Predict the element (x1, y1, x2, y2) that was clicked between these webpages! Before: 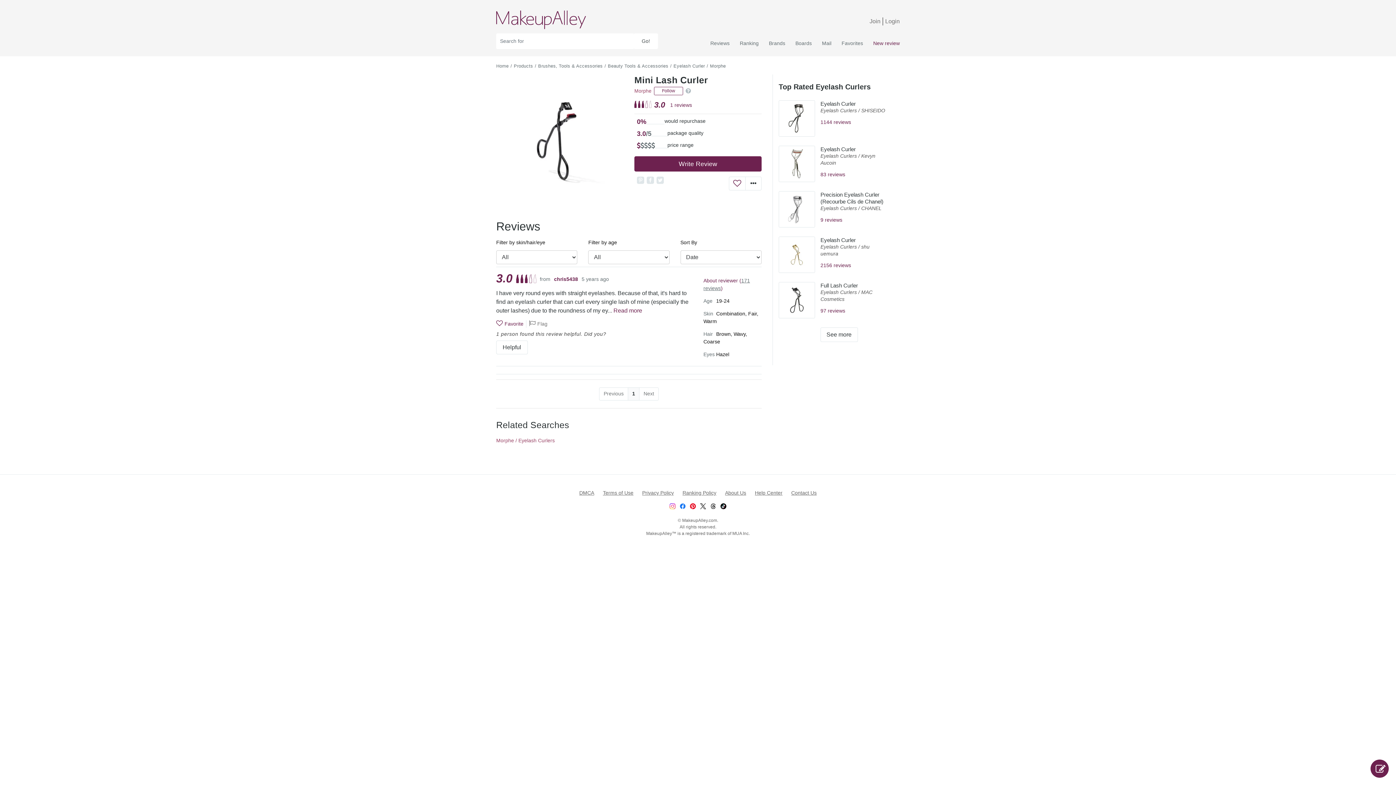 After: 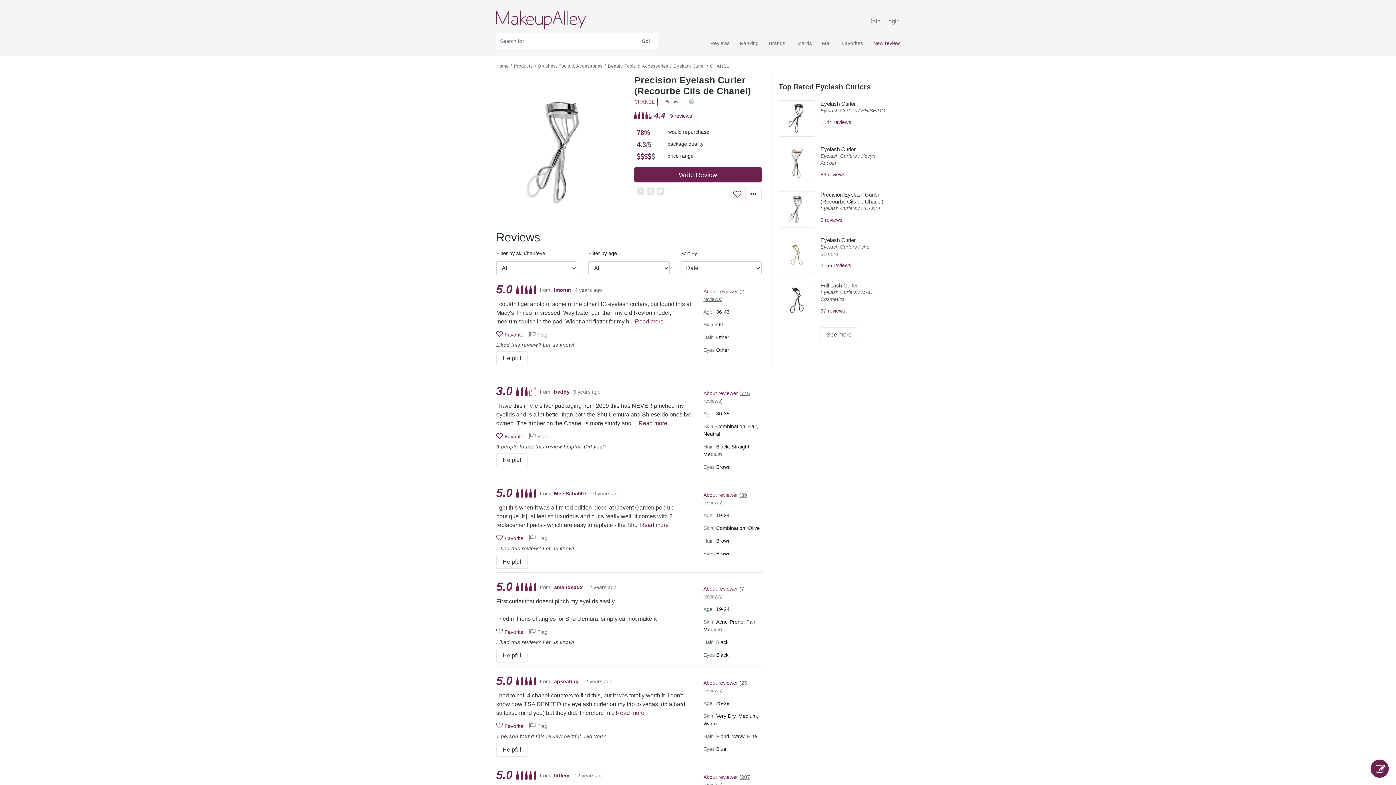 Action: bbox: (782, 202, 811, 208)